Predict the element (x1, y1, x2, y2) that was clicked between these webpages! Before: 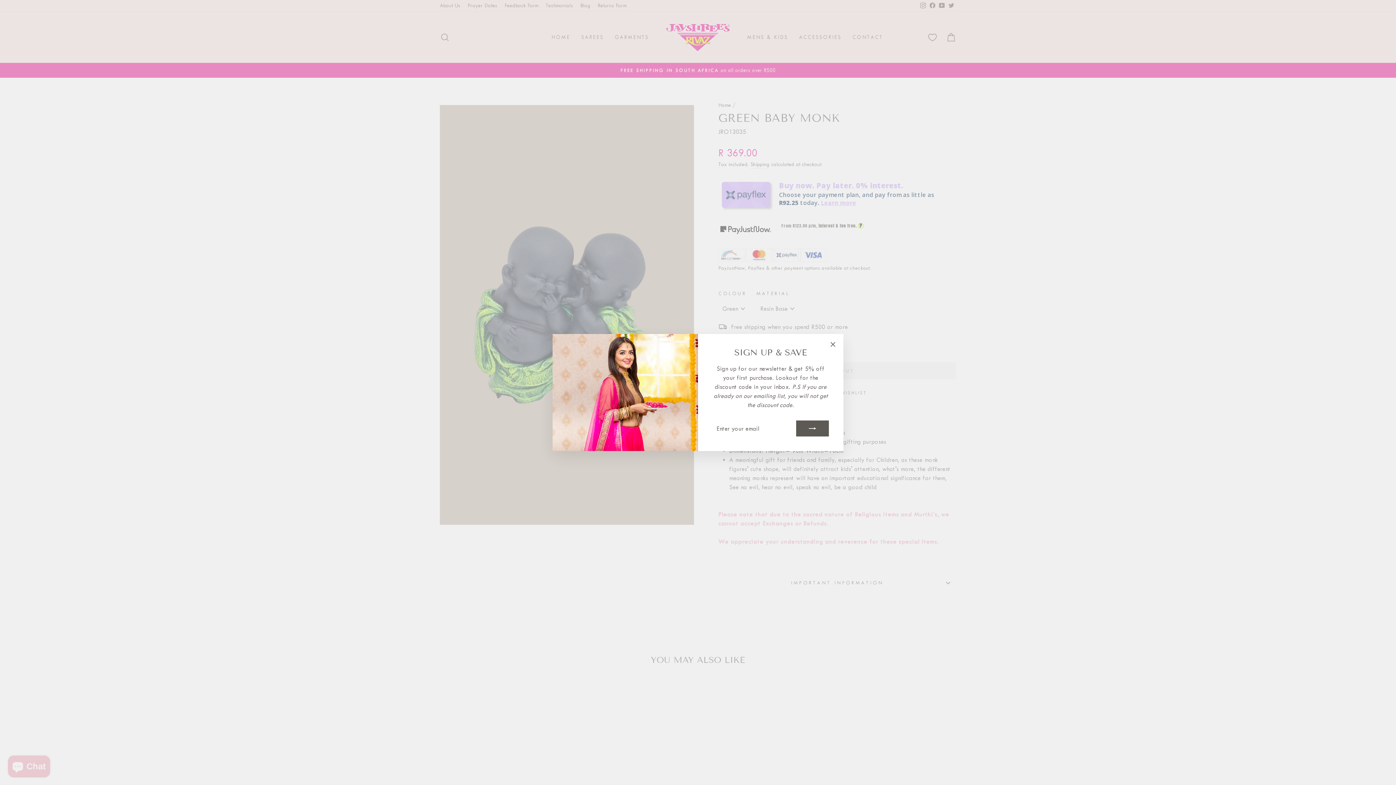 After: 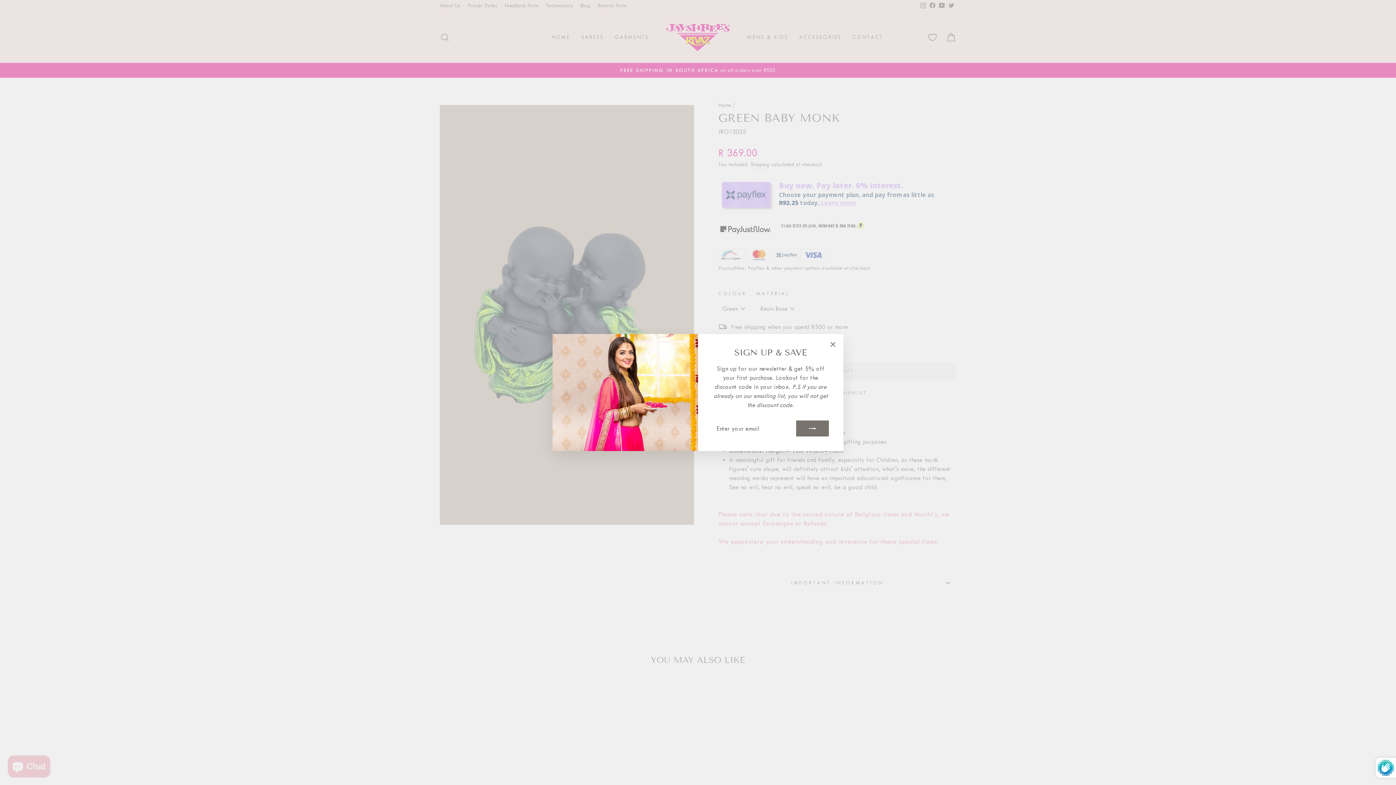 Action: bbox: (796, 424, 829, 440)